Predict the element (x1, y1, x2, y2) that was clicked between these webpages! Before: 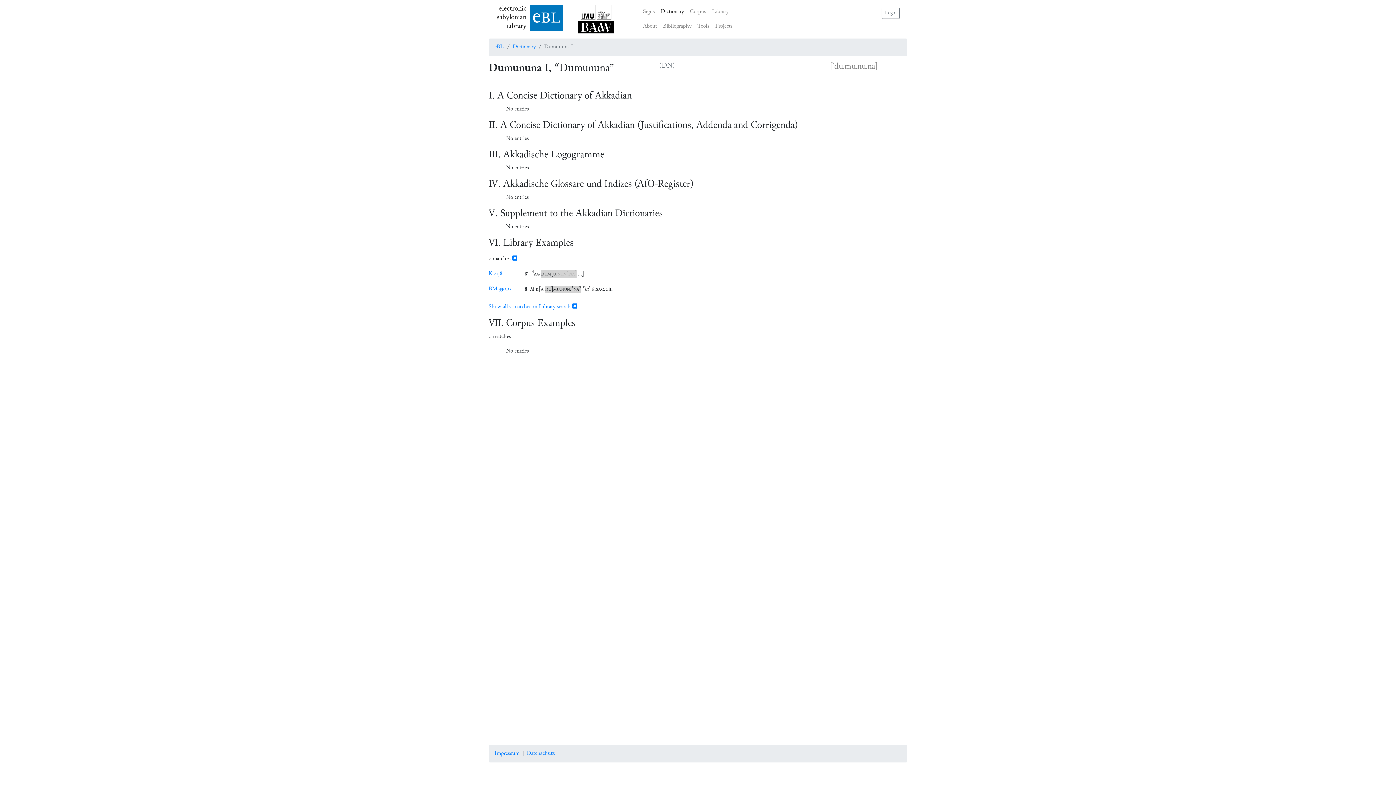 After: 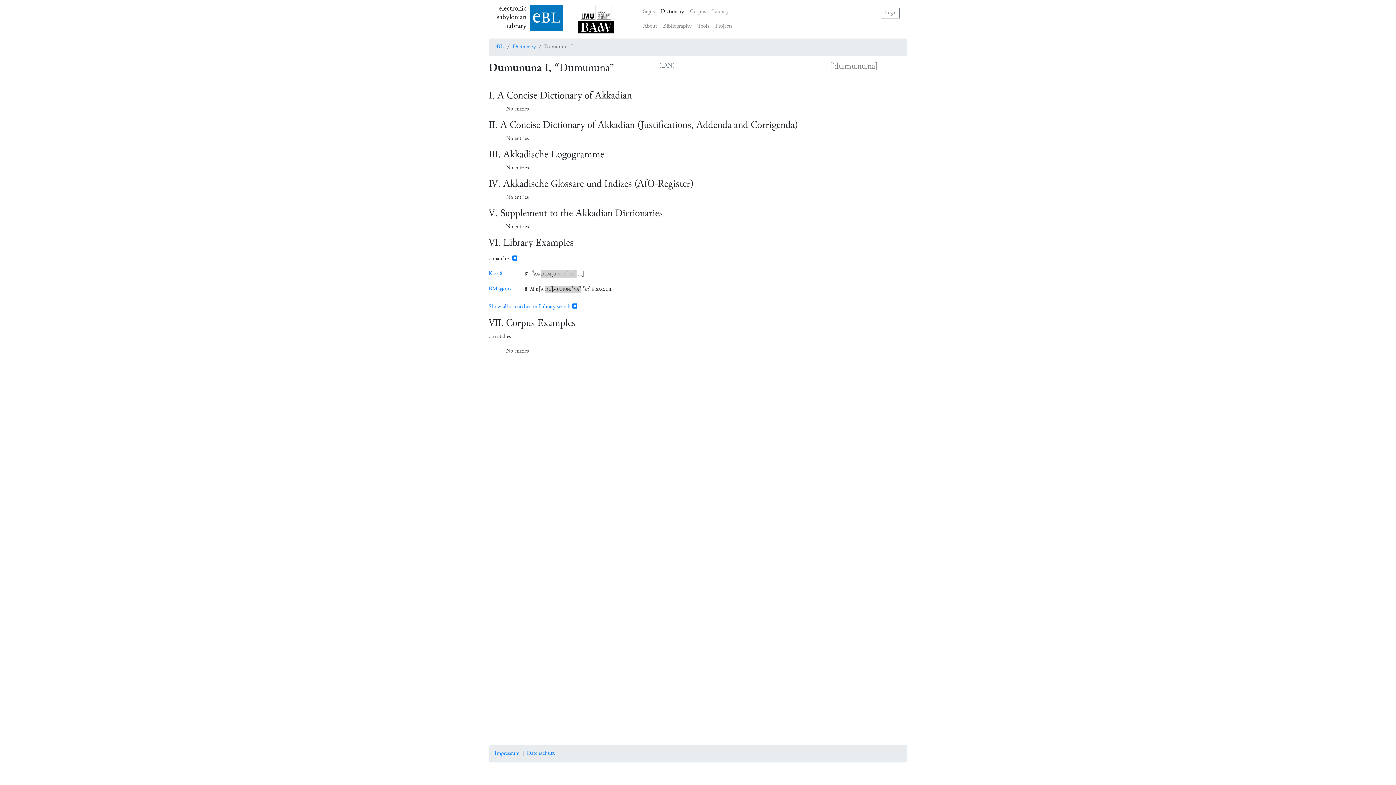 Action: bbox: (578, 5, 614, 21)